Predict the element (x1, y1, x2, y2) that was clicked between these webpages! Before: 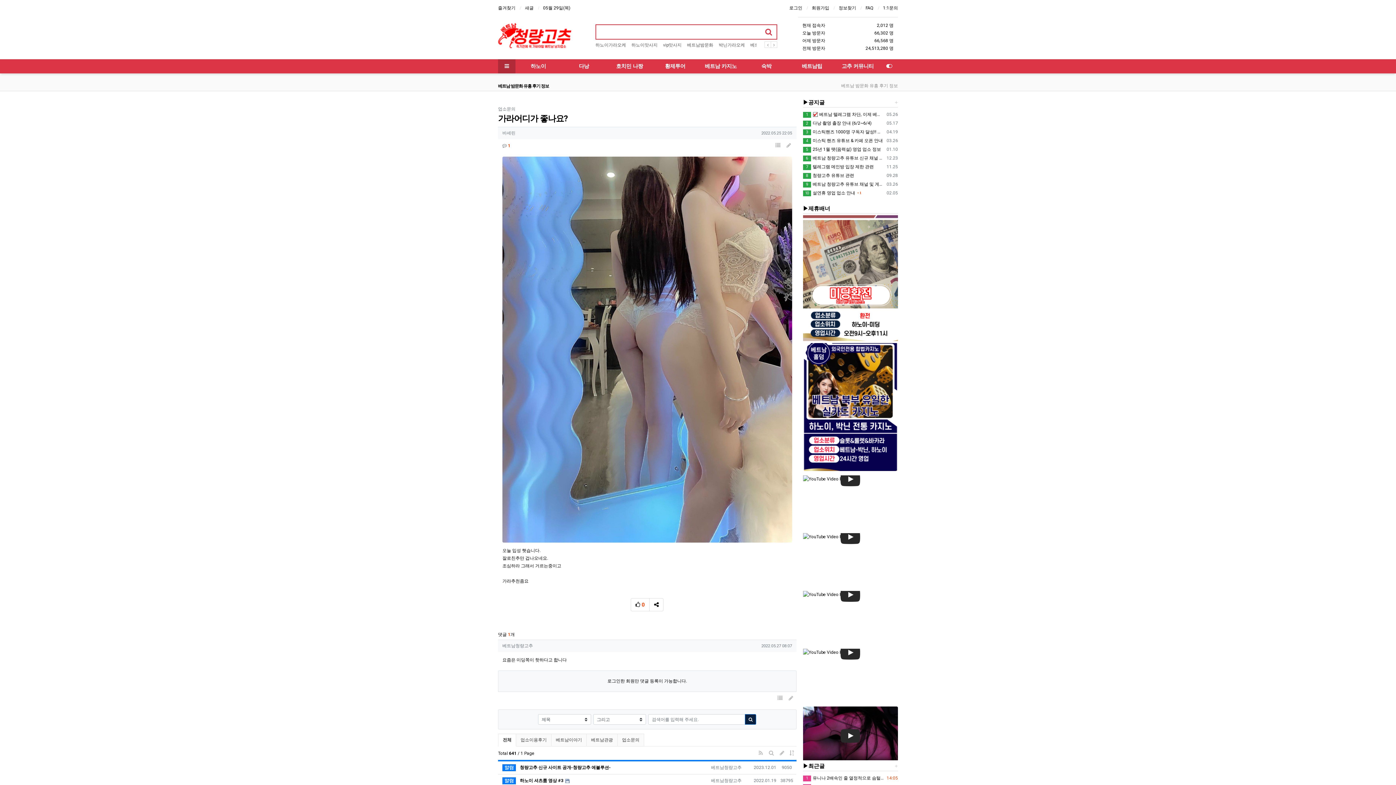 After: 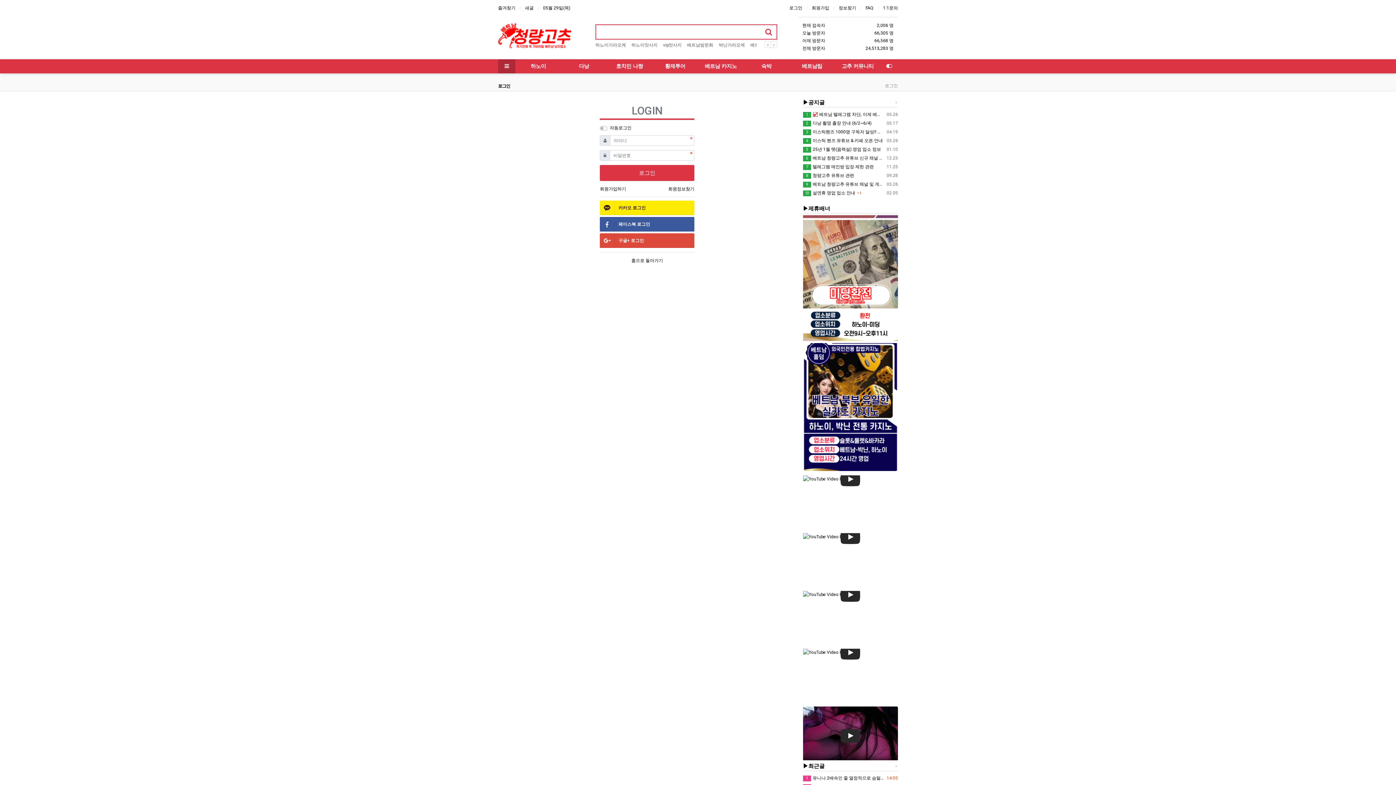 Action: bbox: (883, 4, 898, 12) label: 1:1문의